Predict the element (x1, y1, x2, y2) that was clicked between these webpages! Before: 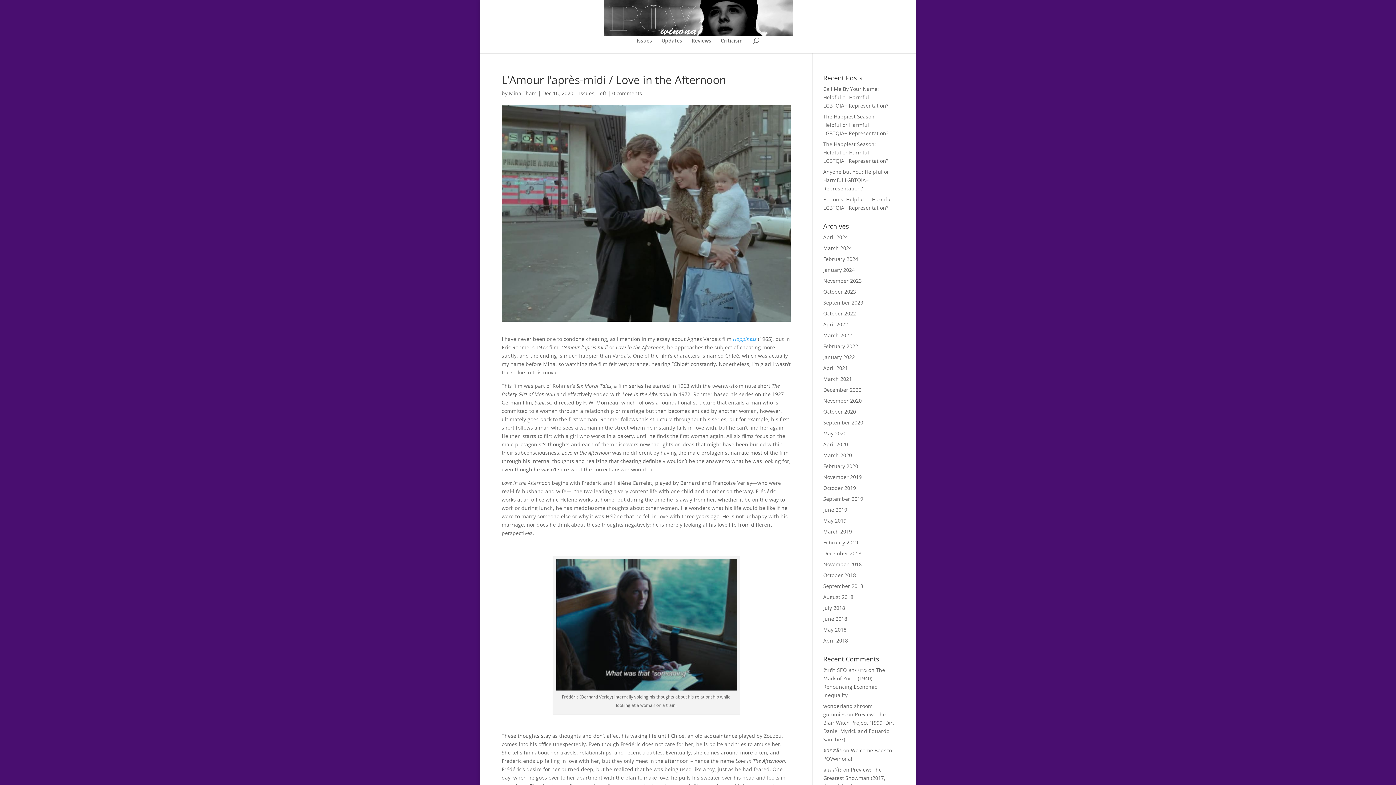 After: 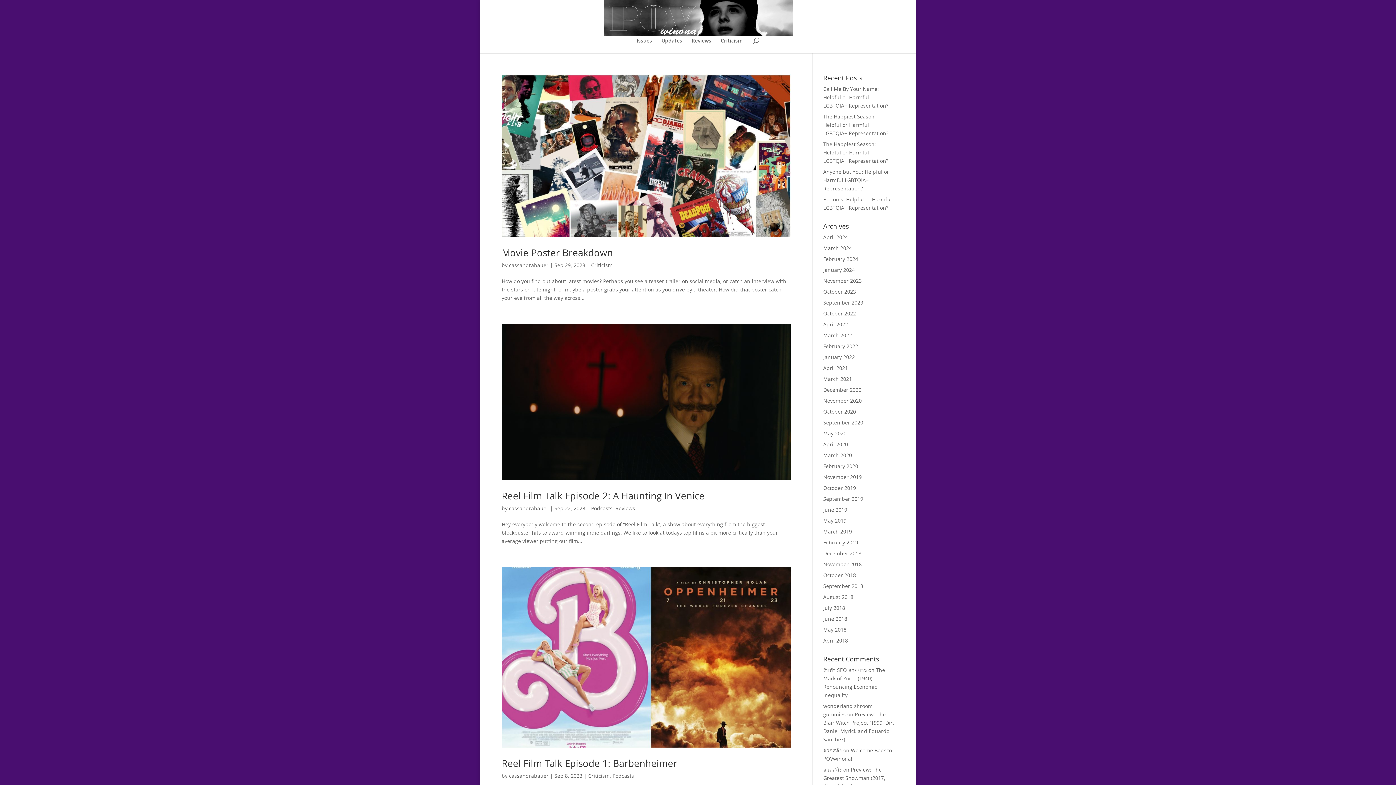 Action: bbox: (823, 299, 863, 306) label: September 2023